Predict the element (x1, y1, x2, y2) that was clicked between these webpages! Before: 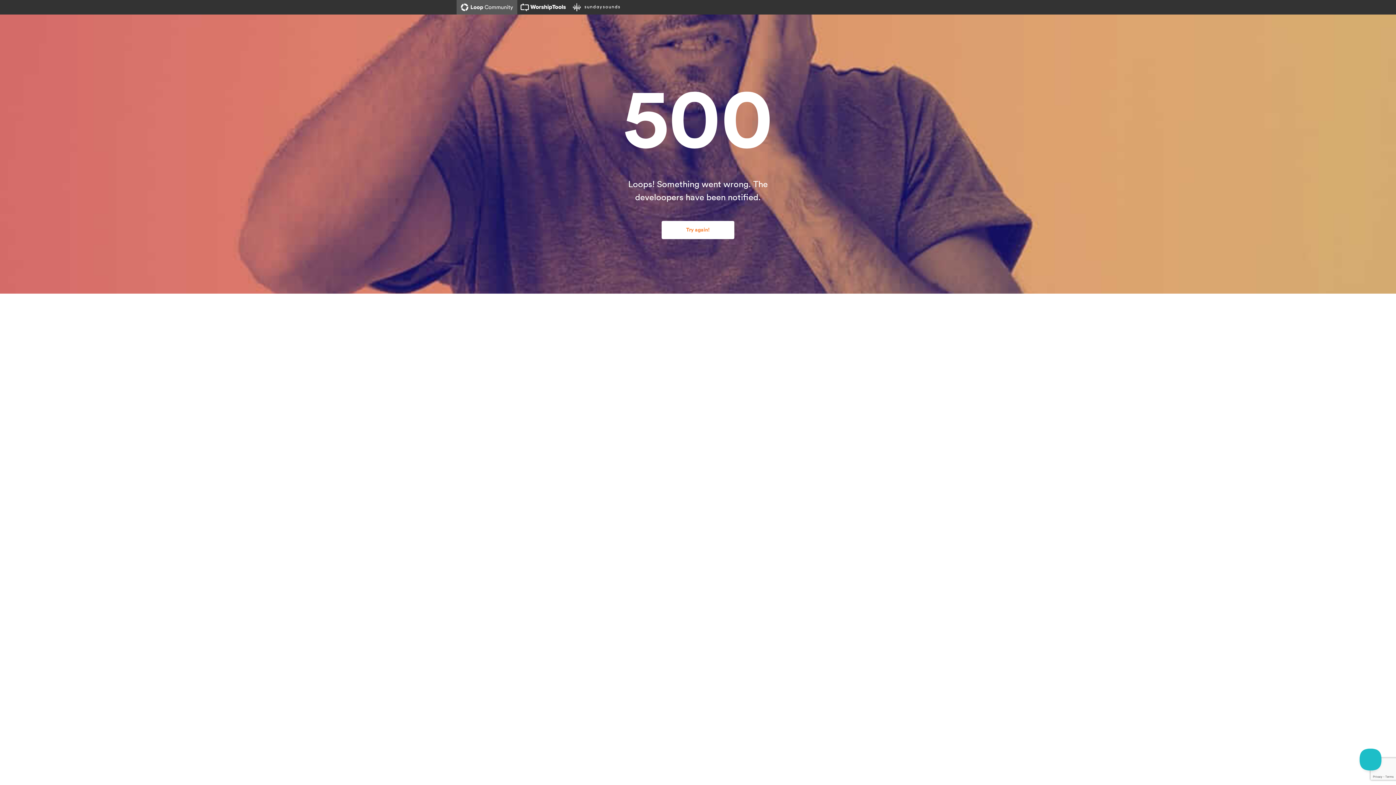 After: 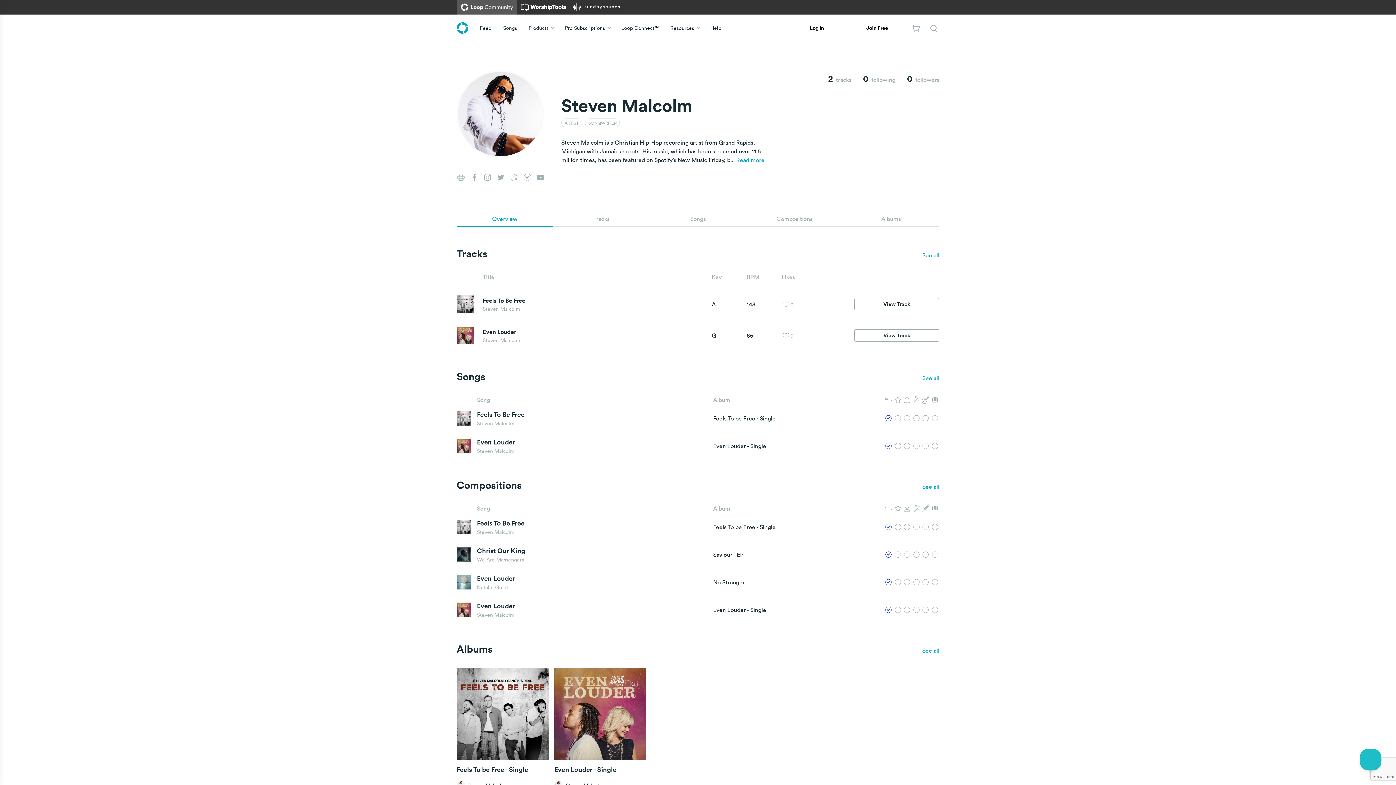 Action: bbox: (661, 221, 734, 239) label: Try again!